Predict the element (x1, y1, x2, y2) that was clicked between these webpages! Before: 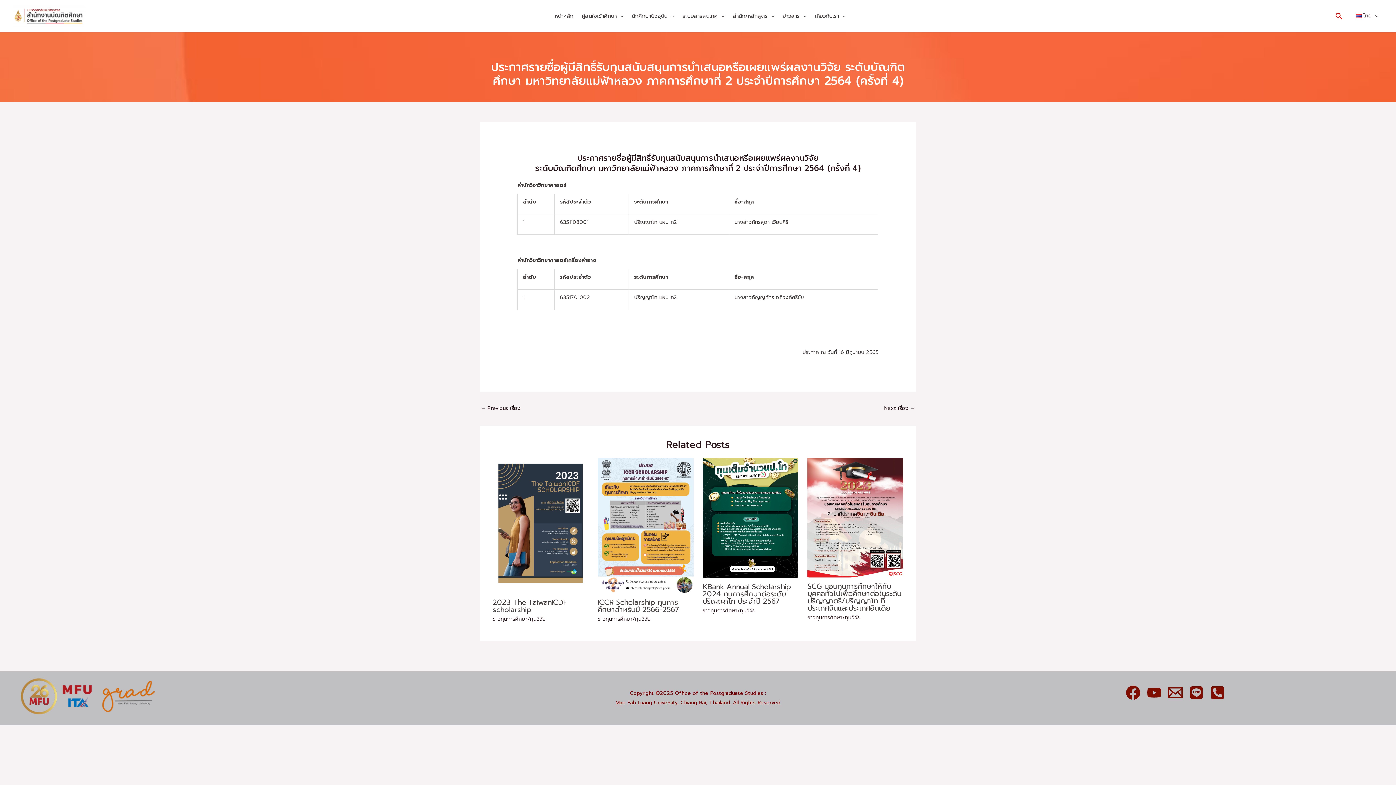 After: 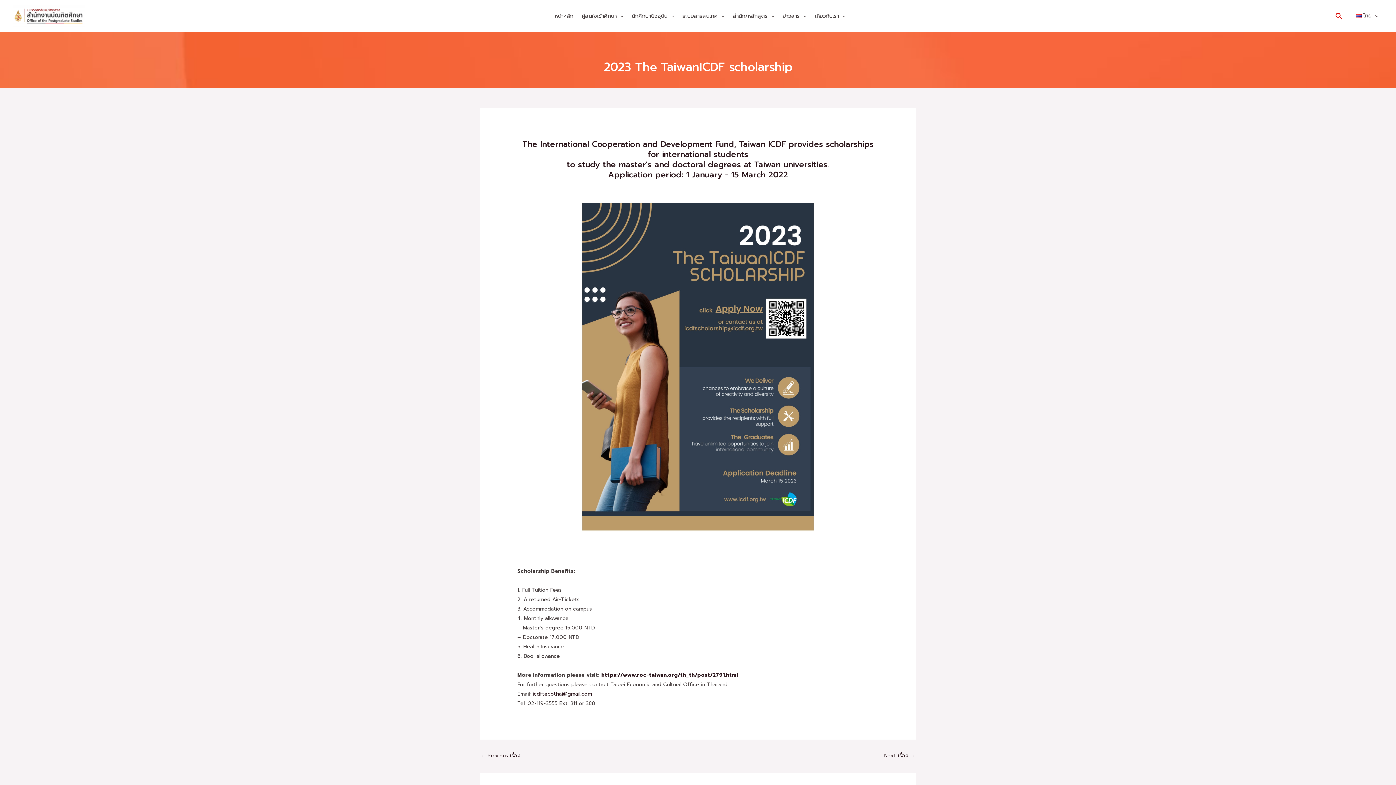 Action: label: Read more about 2023 The TaiwanICDF scholarship bbox: (492, 521, 588, 529)